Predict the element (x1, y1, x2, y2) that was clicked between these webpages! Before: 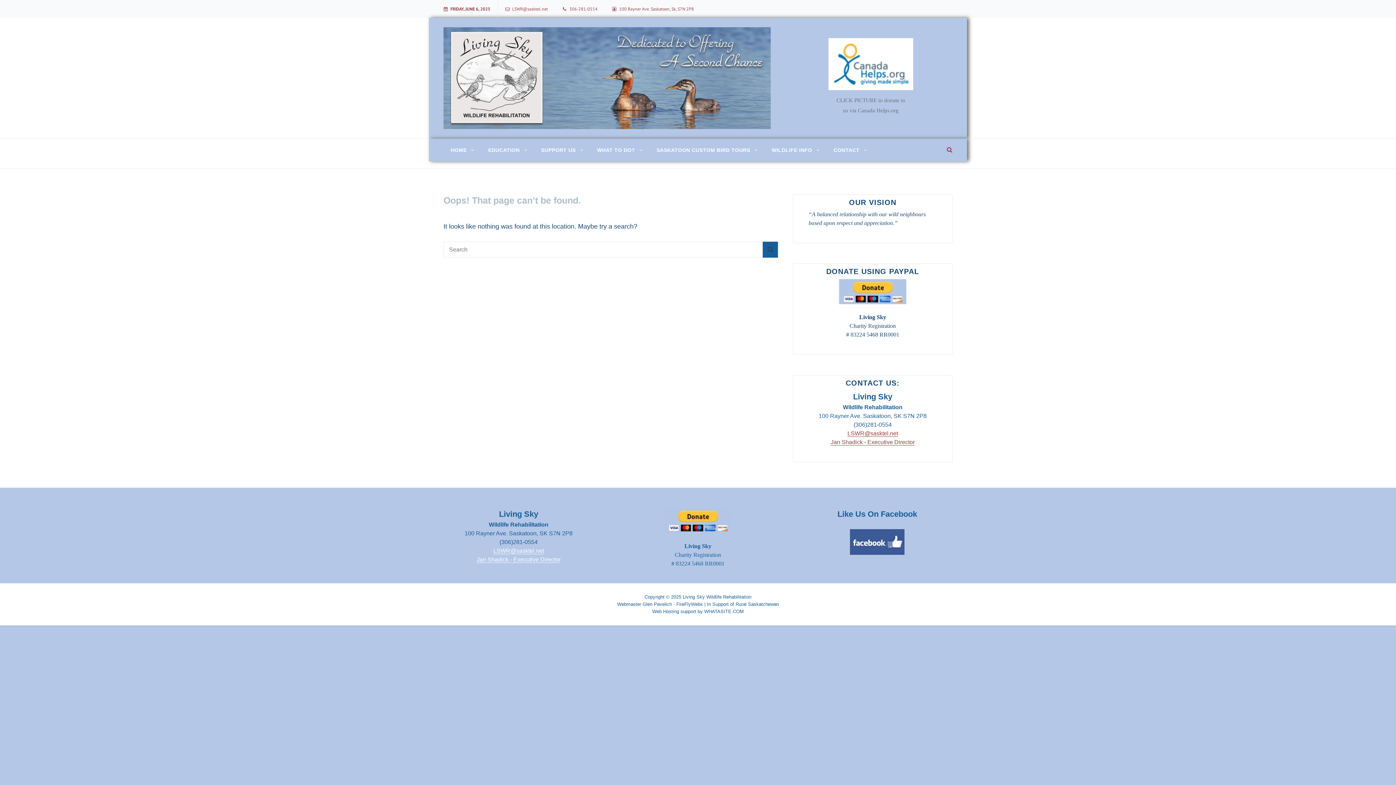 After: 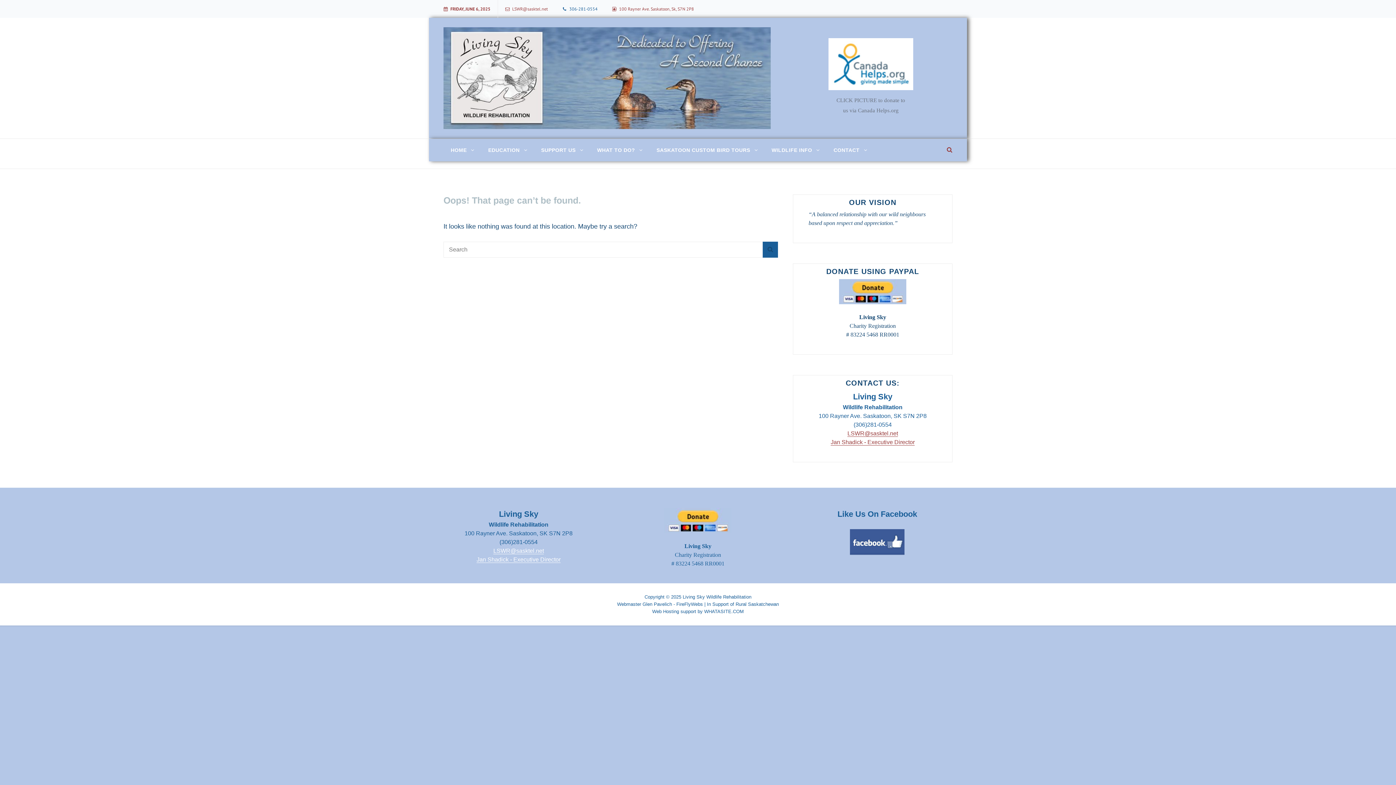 Action: bbox: (562, 6, 597, 11) label: 306-281-0554